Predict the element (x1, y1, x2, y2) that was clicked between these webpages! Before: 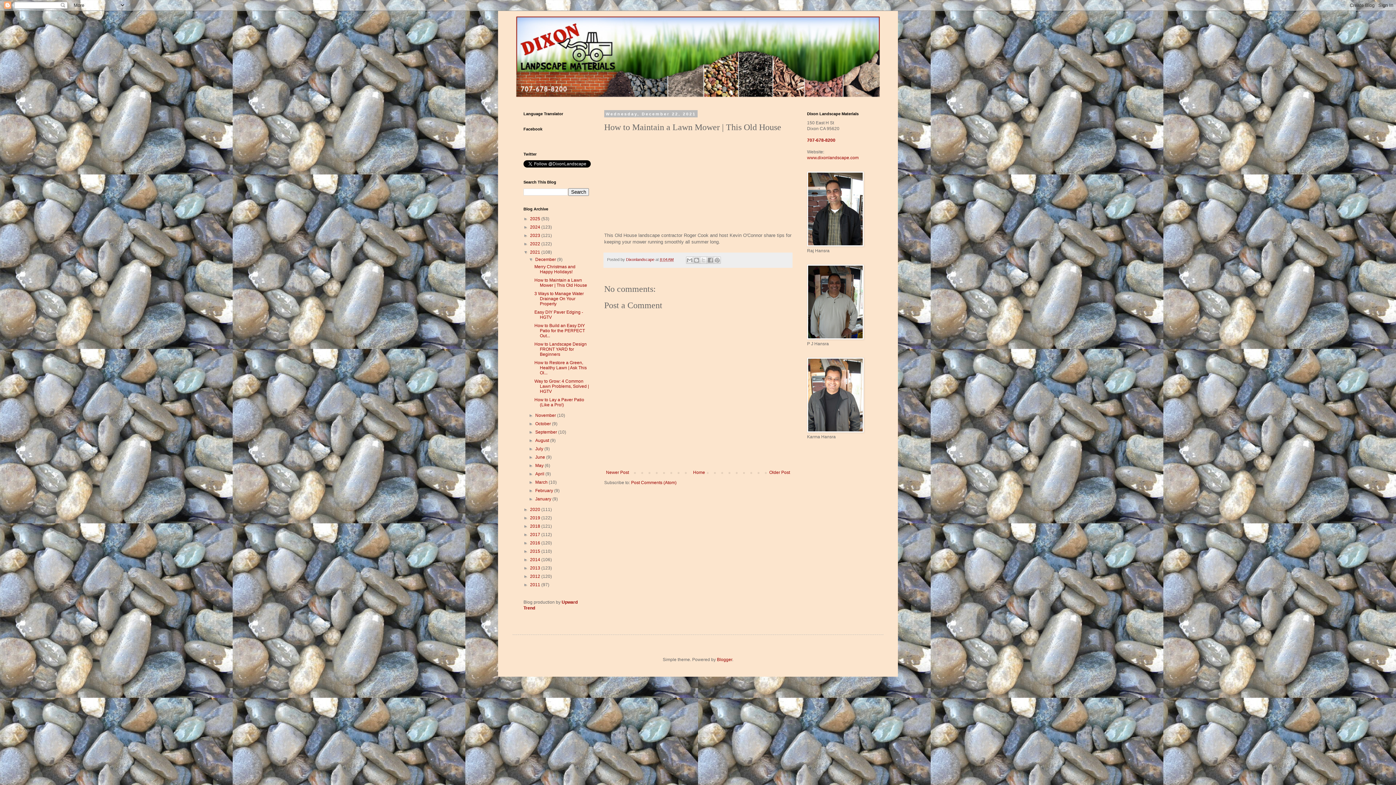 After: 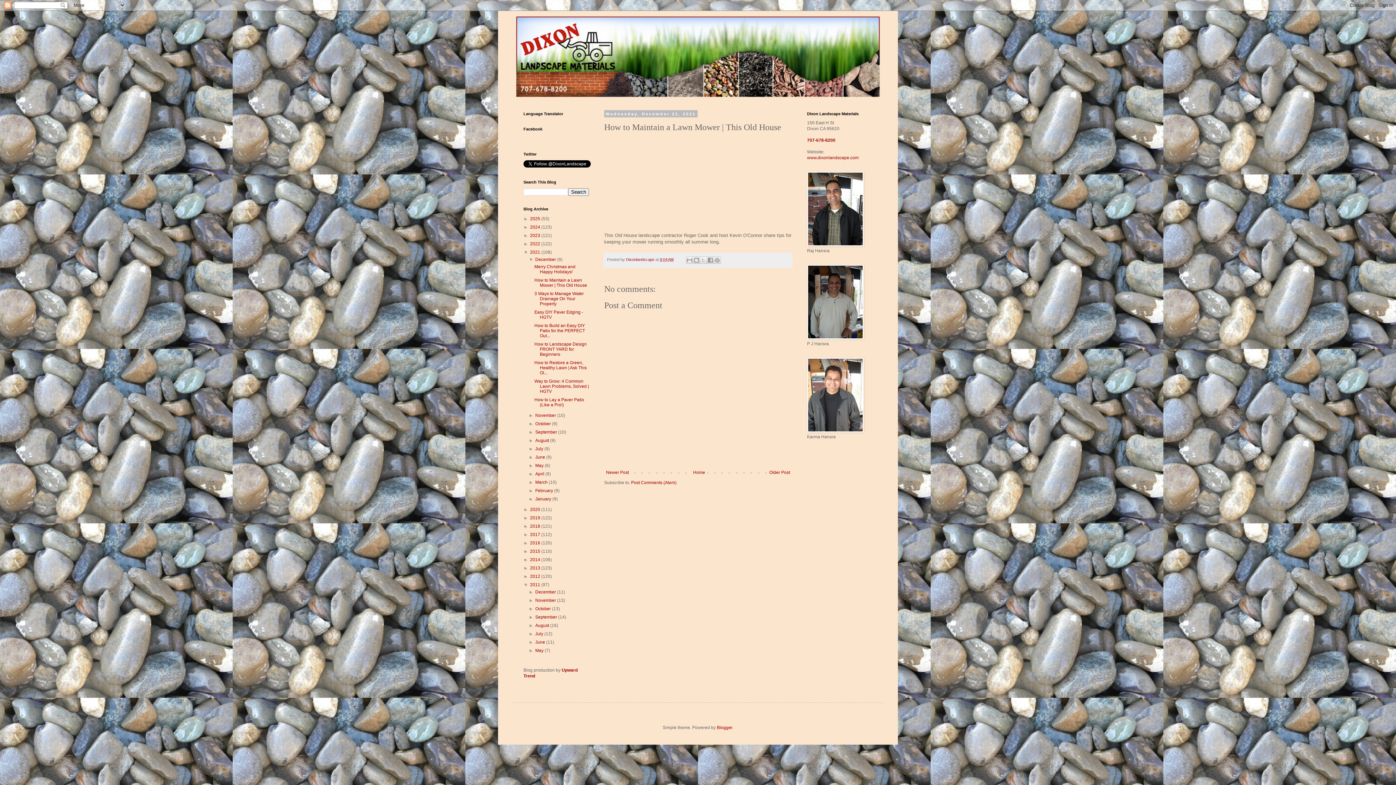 Action: label: ►   bbox: (523, 582, 530, 587)